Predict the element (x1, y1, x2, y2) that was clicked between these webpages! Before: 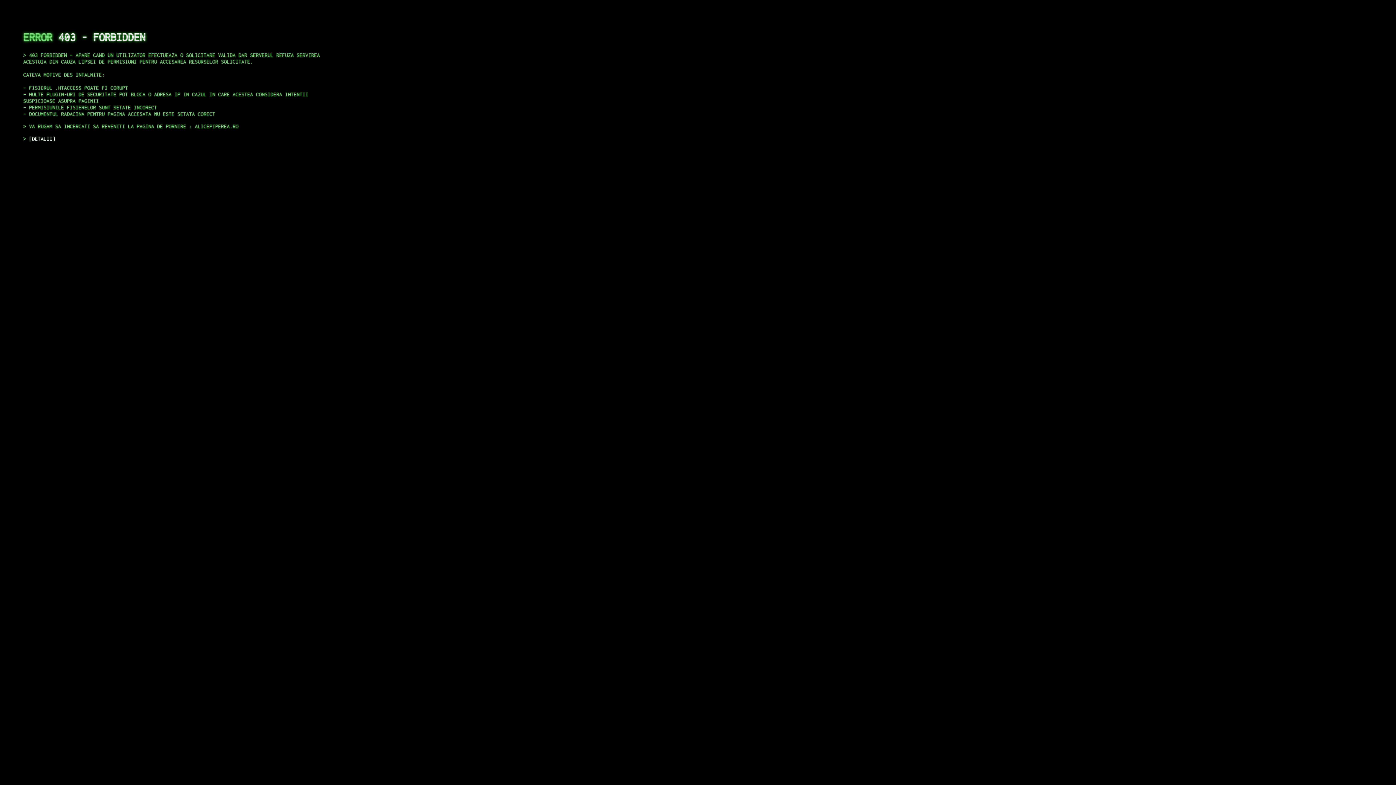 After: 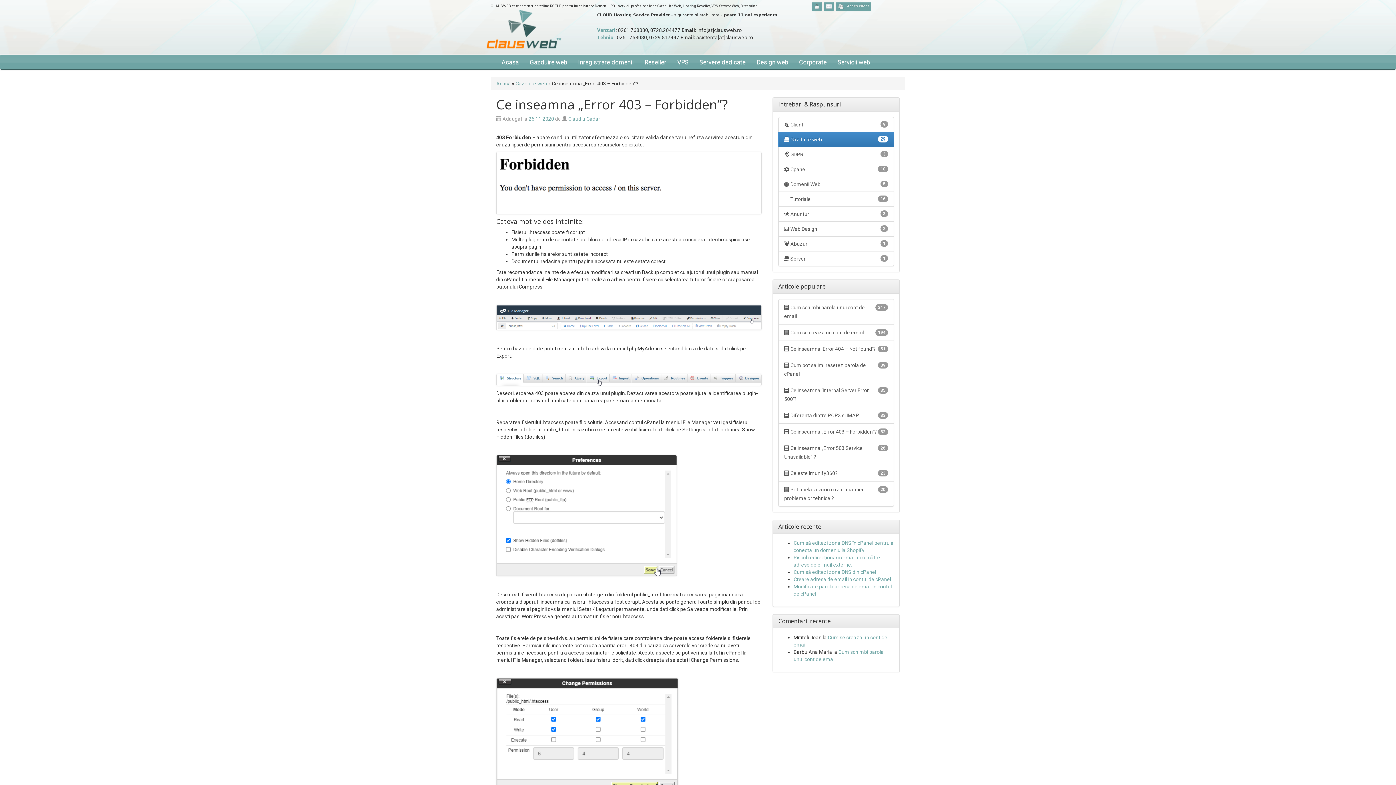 Action: bbox: (29, 135, 55, 141) label: DETALII